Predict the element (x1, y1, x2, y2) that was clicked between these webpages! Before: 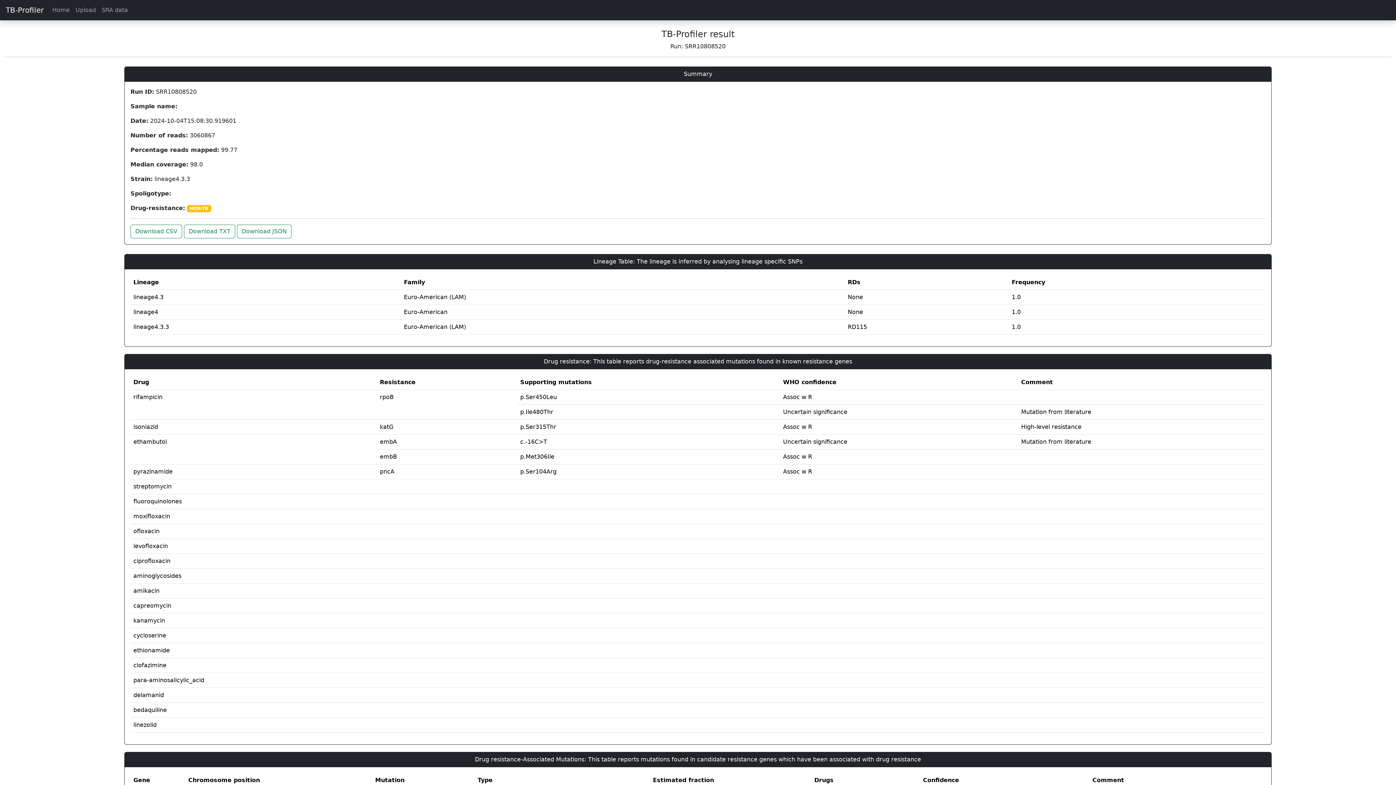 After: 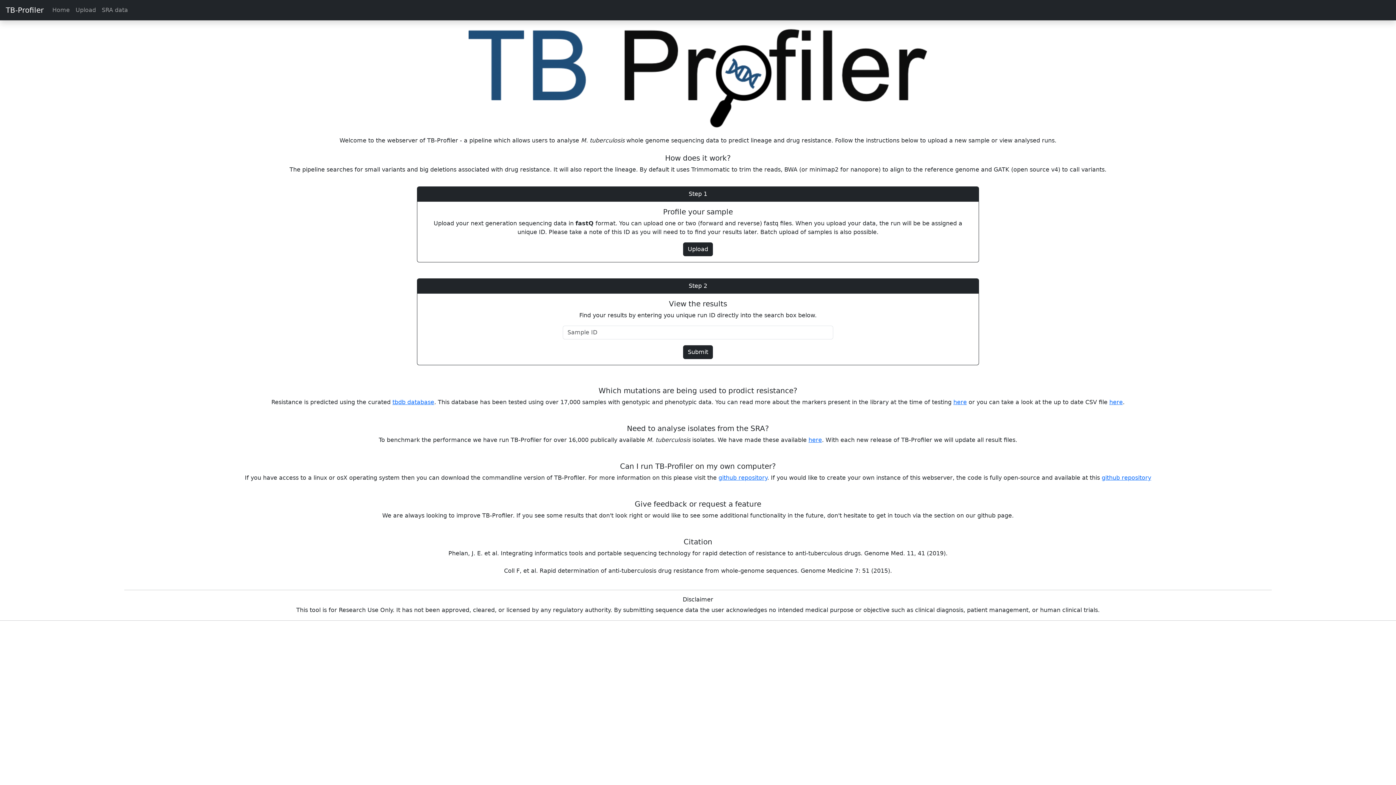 Action: label: Home bbox: (49, 2, 72, 17)